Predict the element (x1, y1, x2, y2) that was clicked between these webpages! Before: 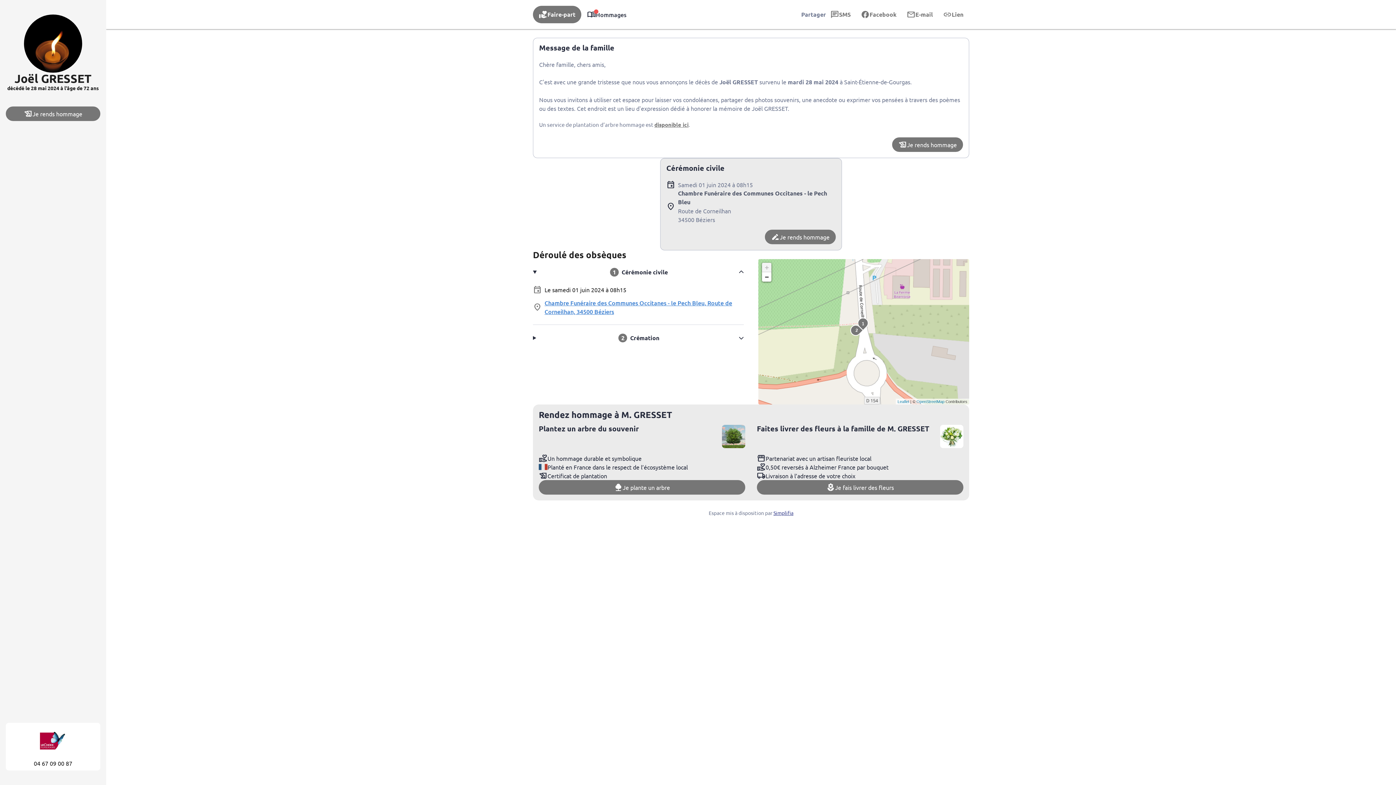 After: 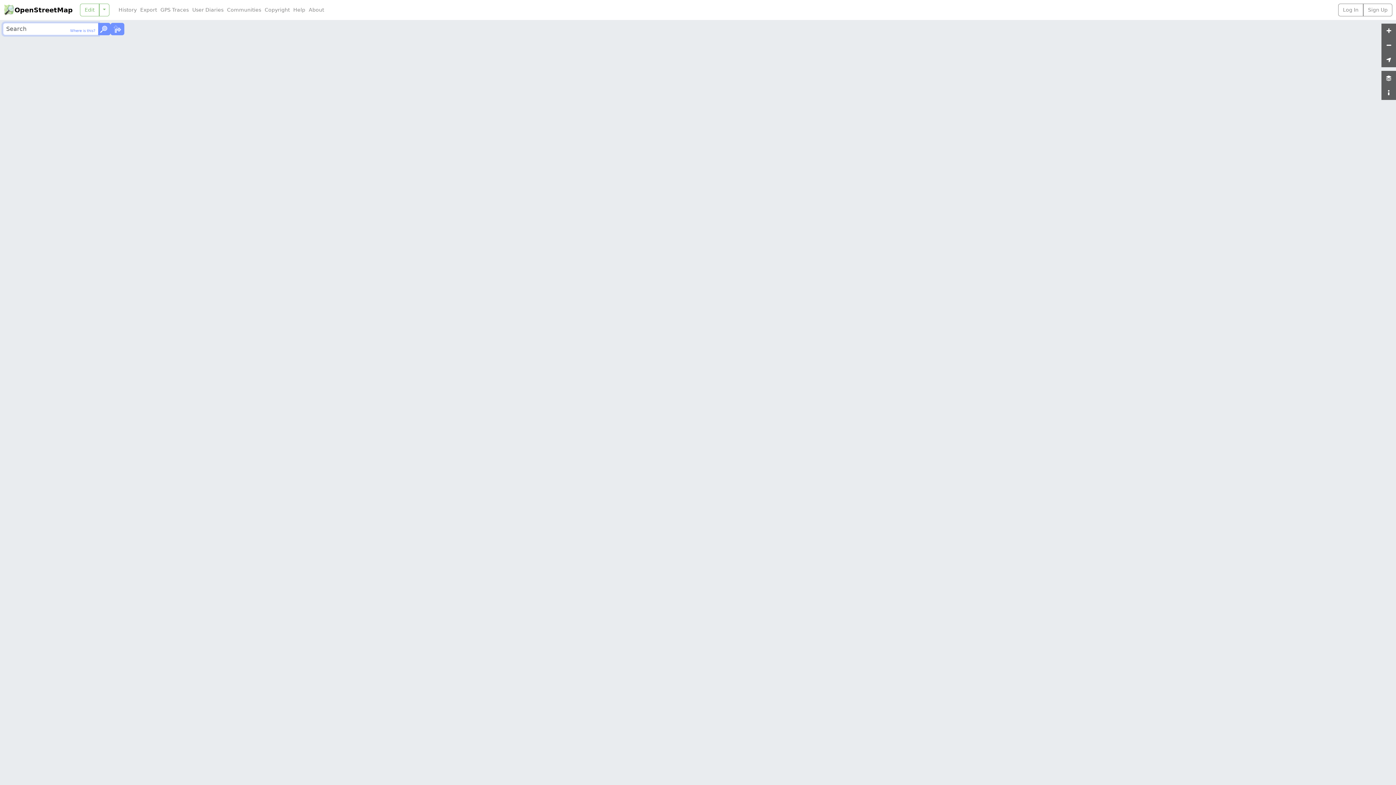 Action: bbox: (916, 399, 944, 404) label: OpenStreetMap